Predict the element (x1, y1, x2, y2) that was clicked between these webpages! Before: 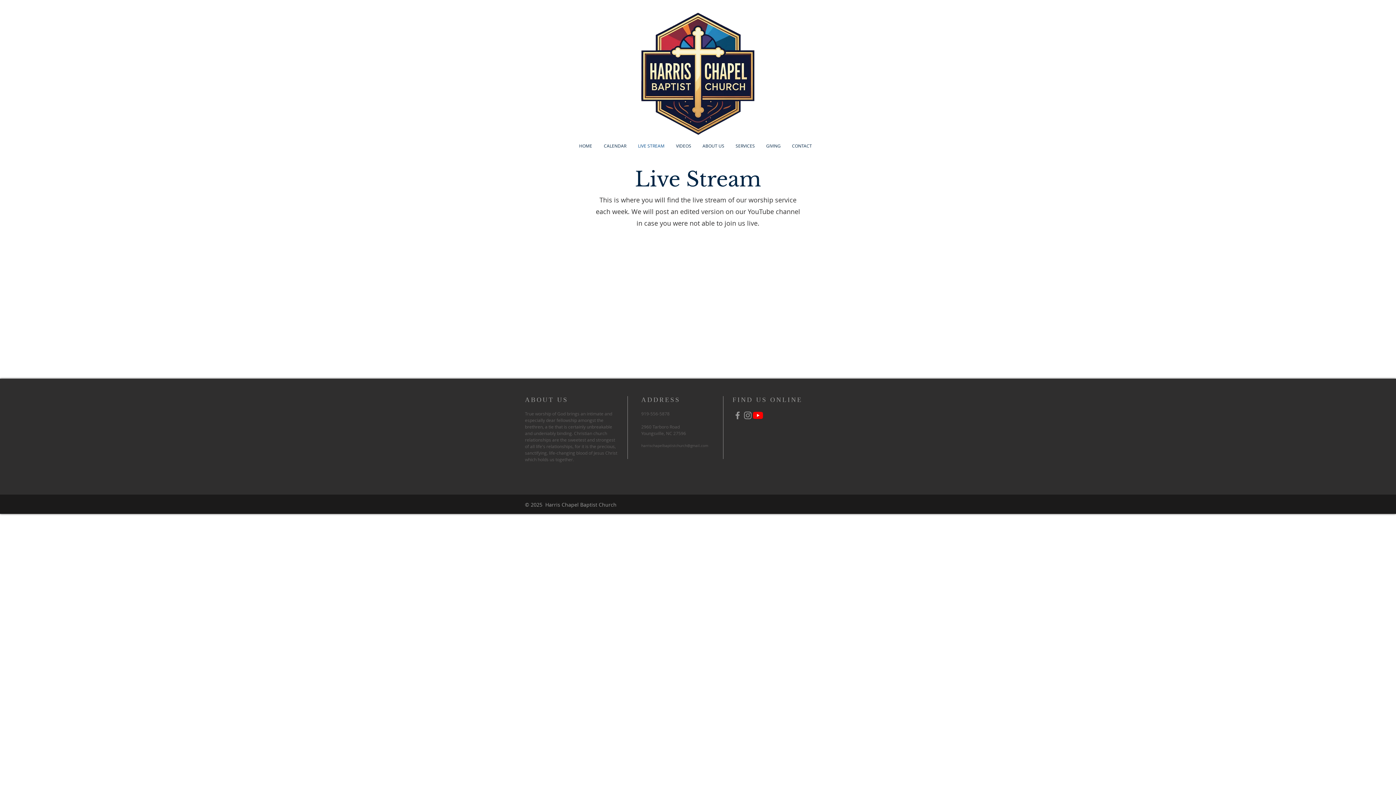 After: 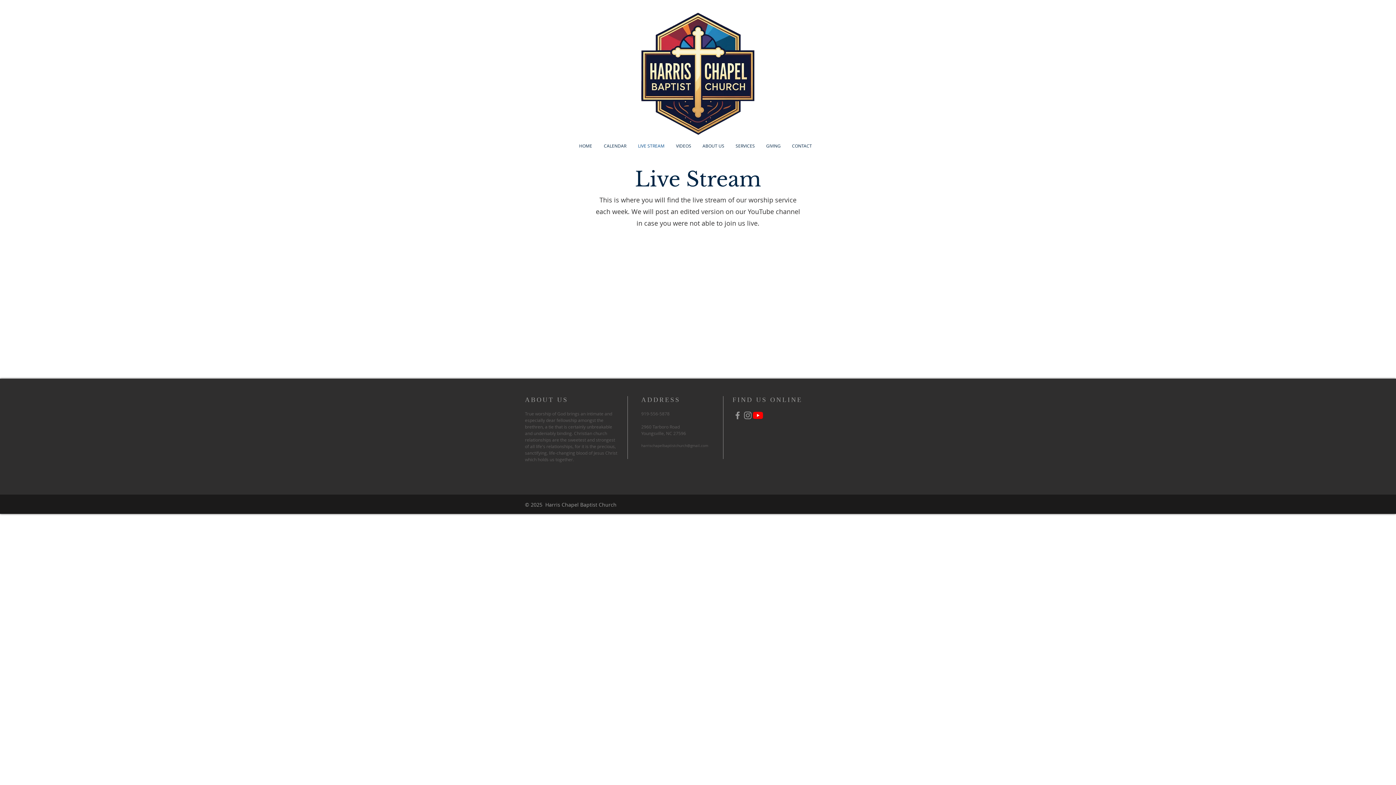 Action: label: harrischapelbaptistchurch@gmail.com bbox: (641, 443, 708, 448)